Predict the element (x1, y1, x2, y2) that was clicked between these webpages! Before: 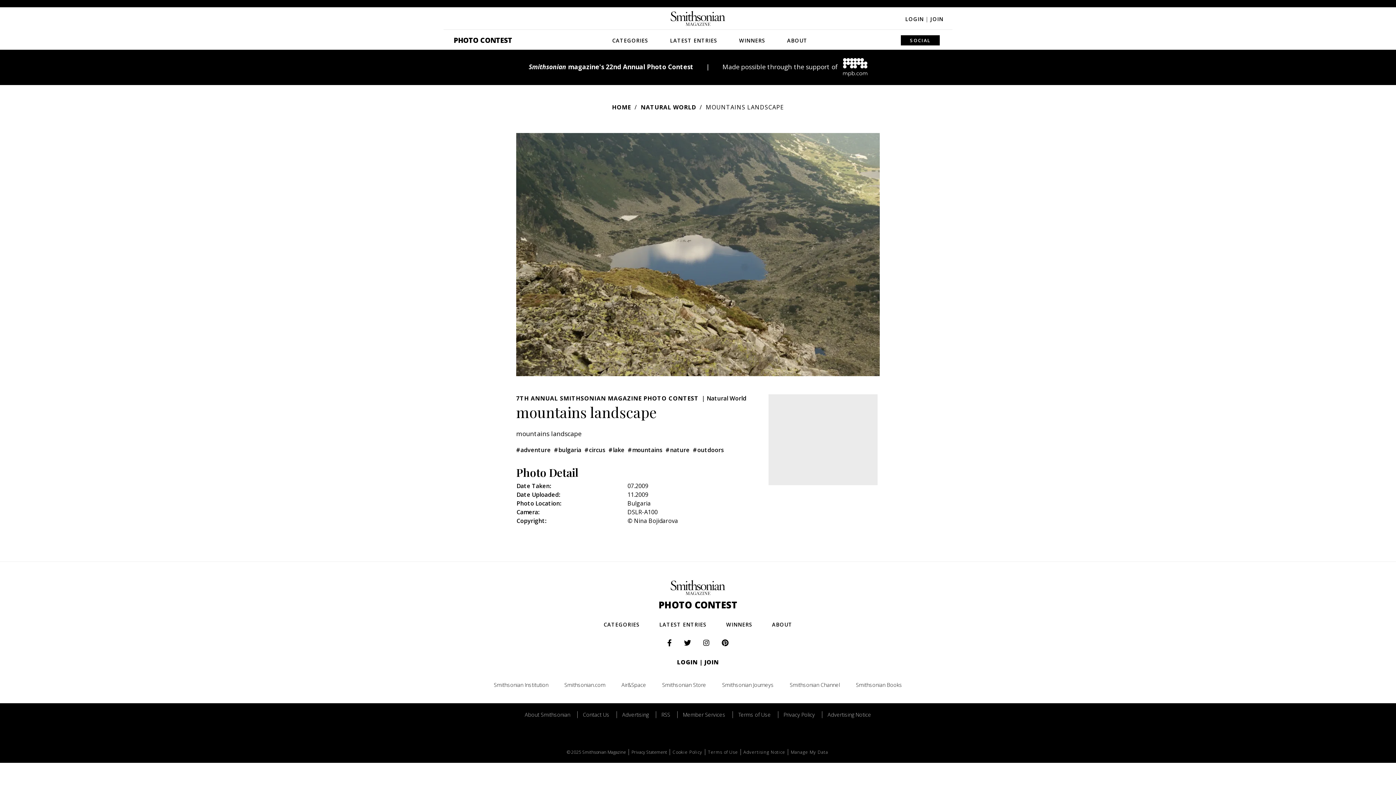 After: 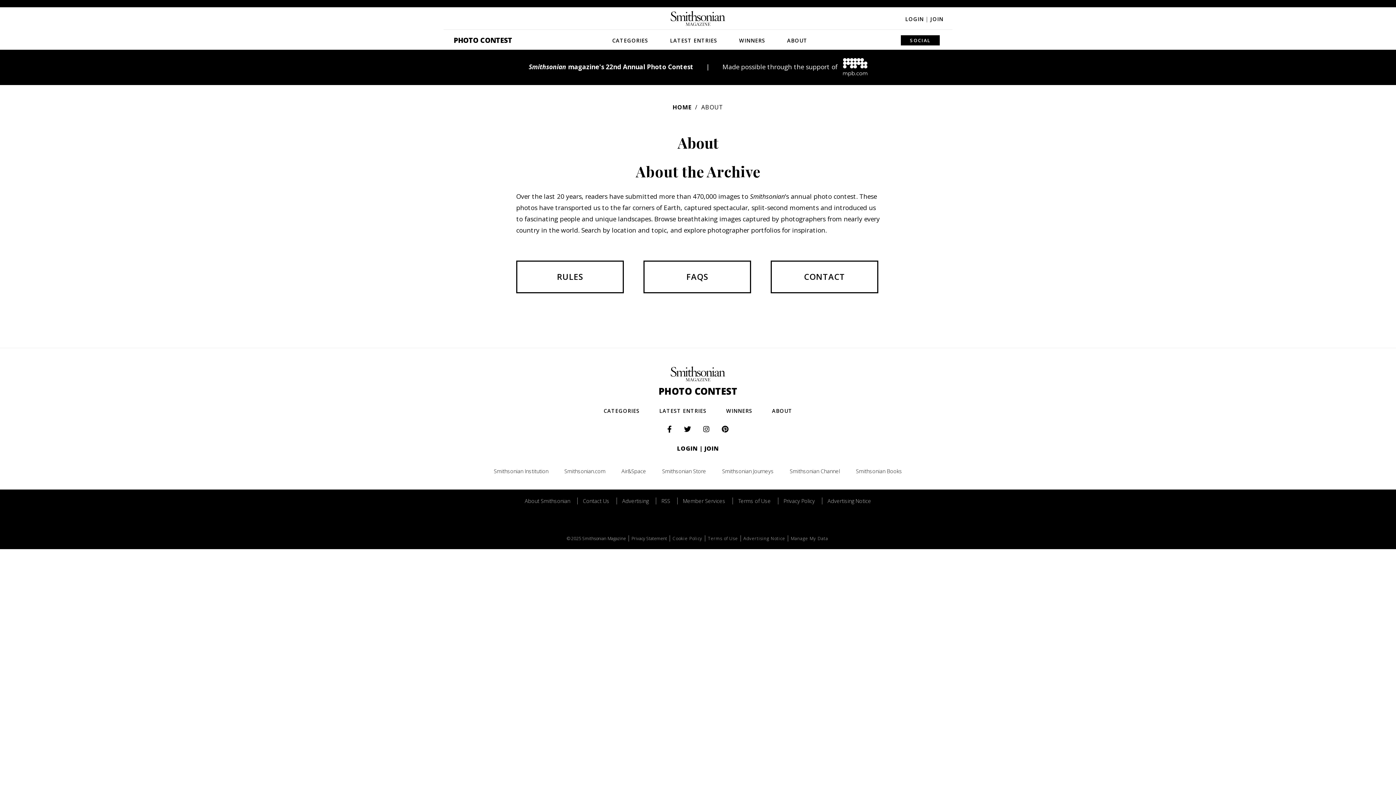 Action: bbox: (780, 29, 814, 49) label: ABOUT